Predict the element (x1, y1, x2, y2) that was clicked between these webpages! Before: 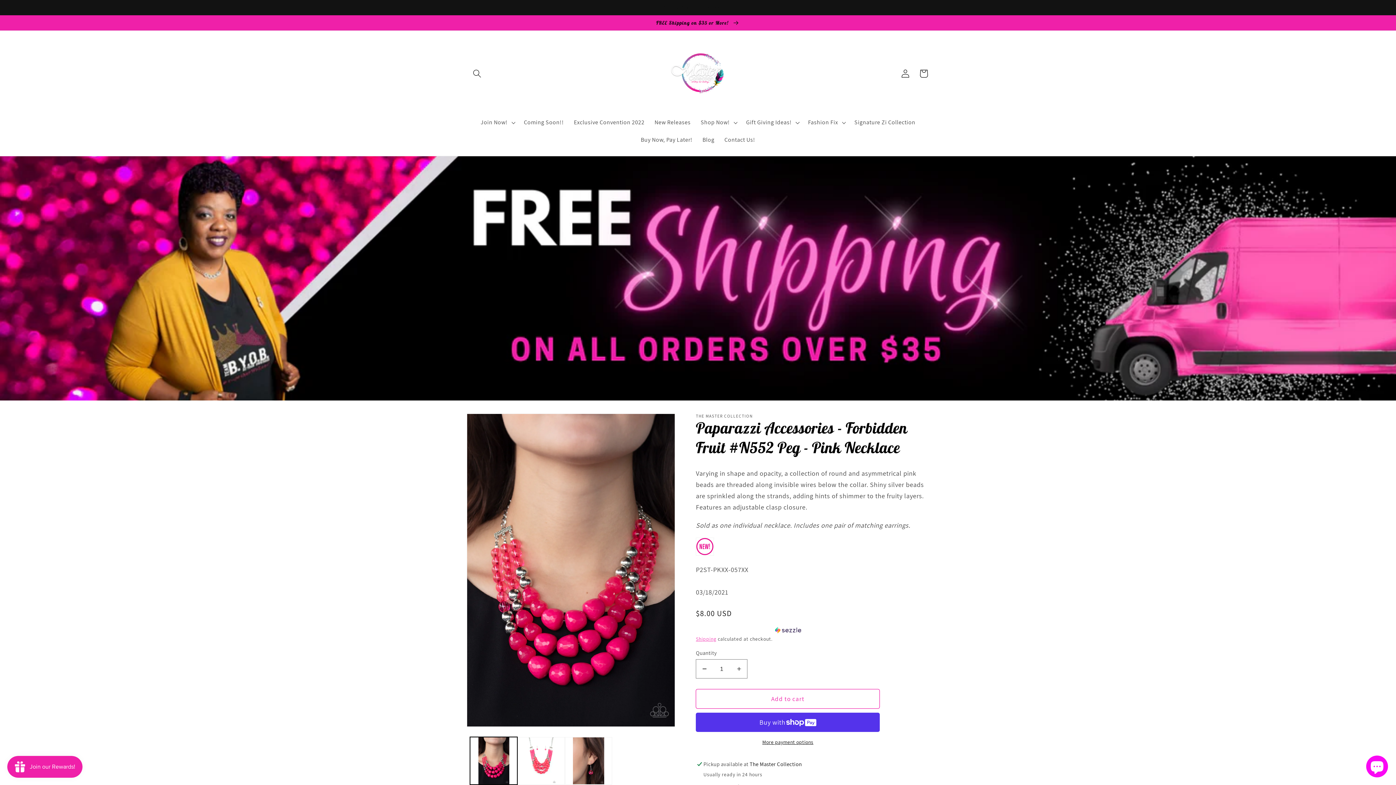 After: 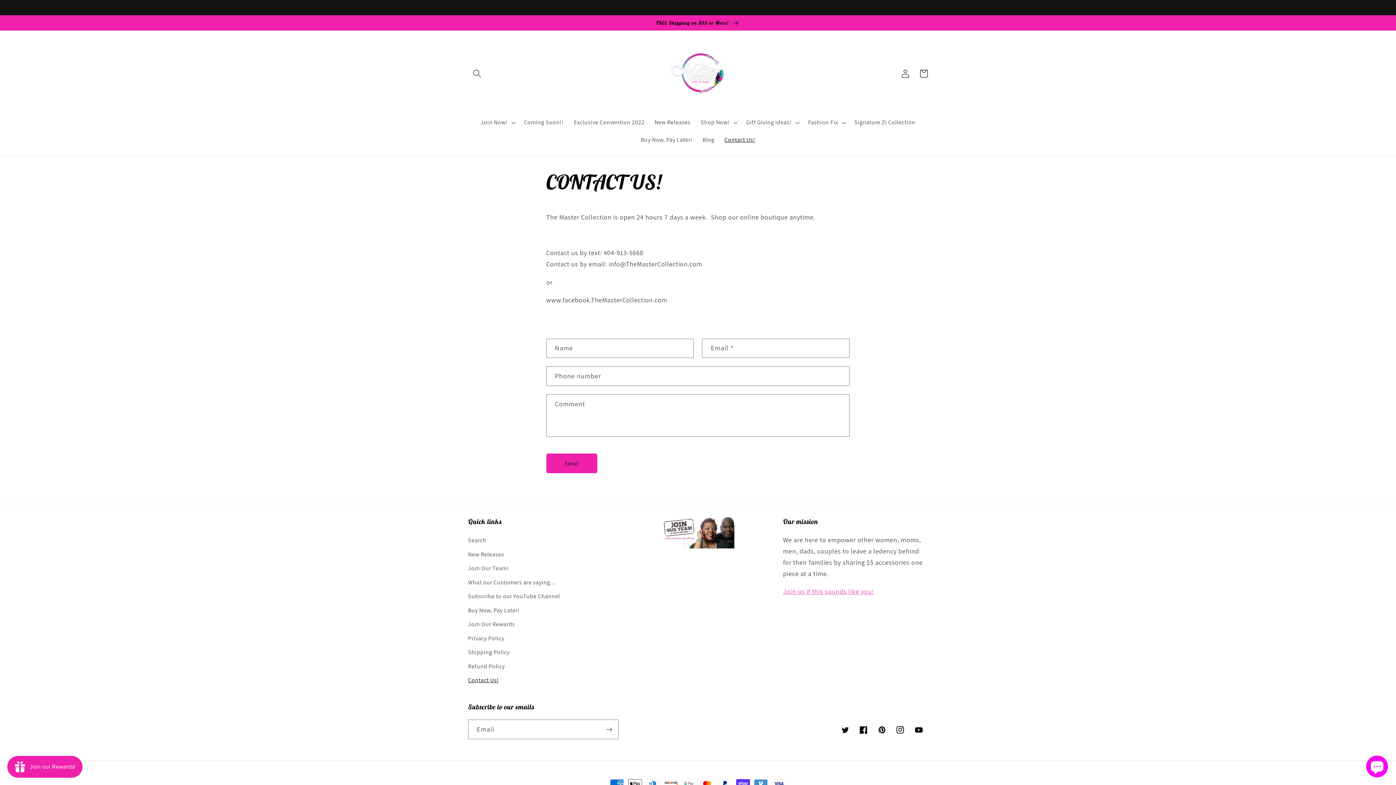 Action: label: Contact Us! bbox: (719, 131, 760, 148)